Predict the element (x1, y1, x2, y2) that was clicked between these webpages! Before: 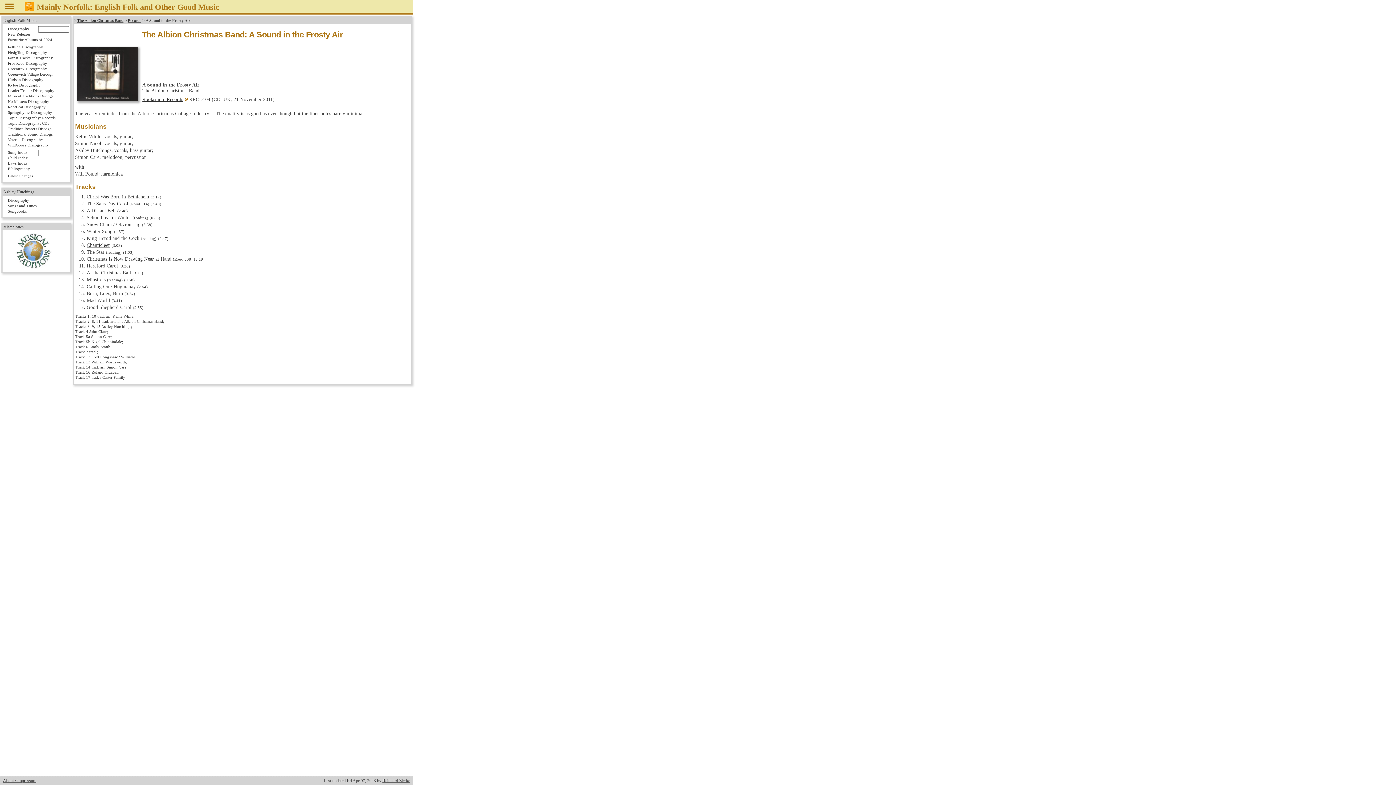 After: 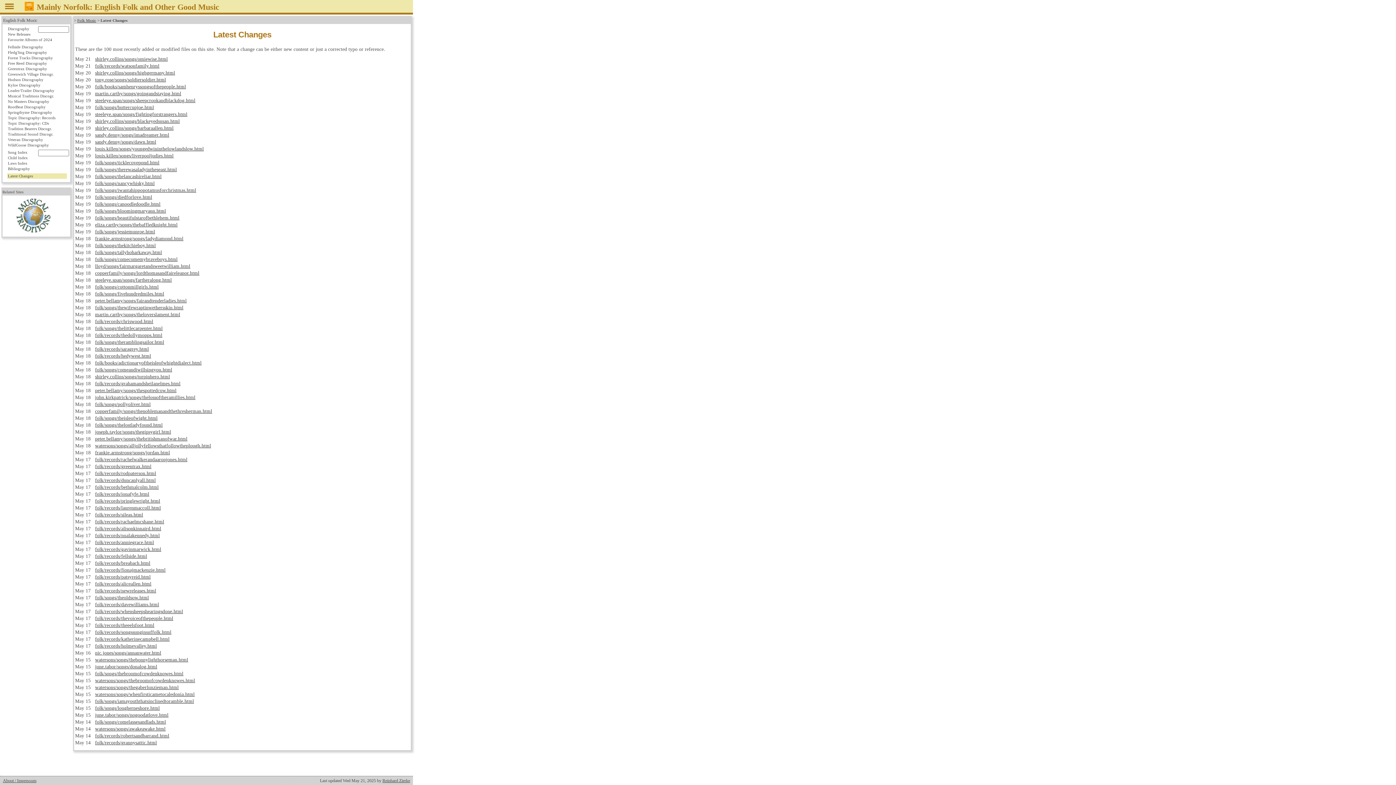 Action: bbox: (7, 173, 66, 179) label: Latest Changes